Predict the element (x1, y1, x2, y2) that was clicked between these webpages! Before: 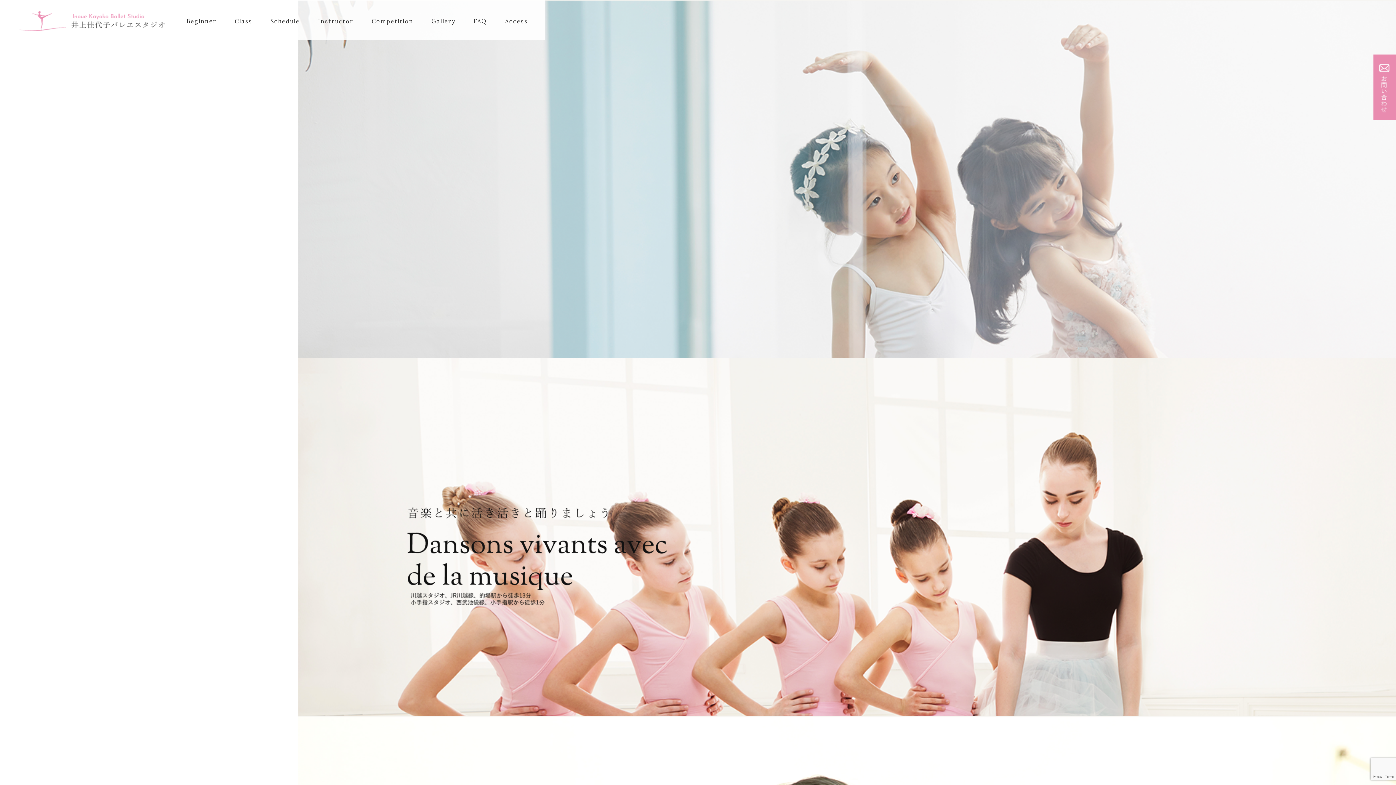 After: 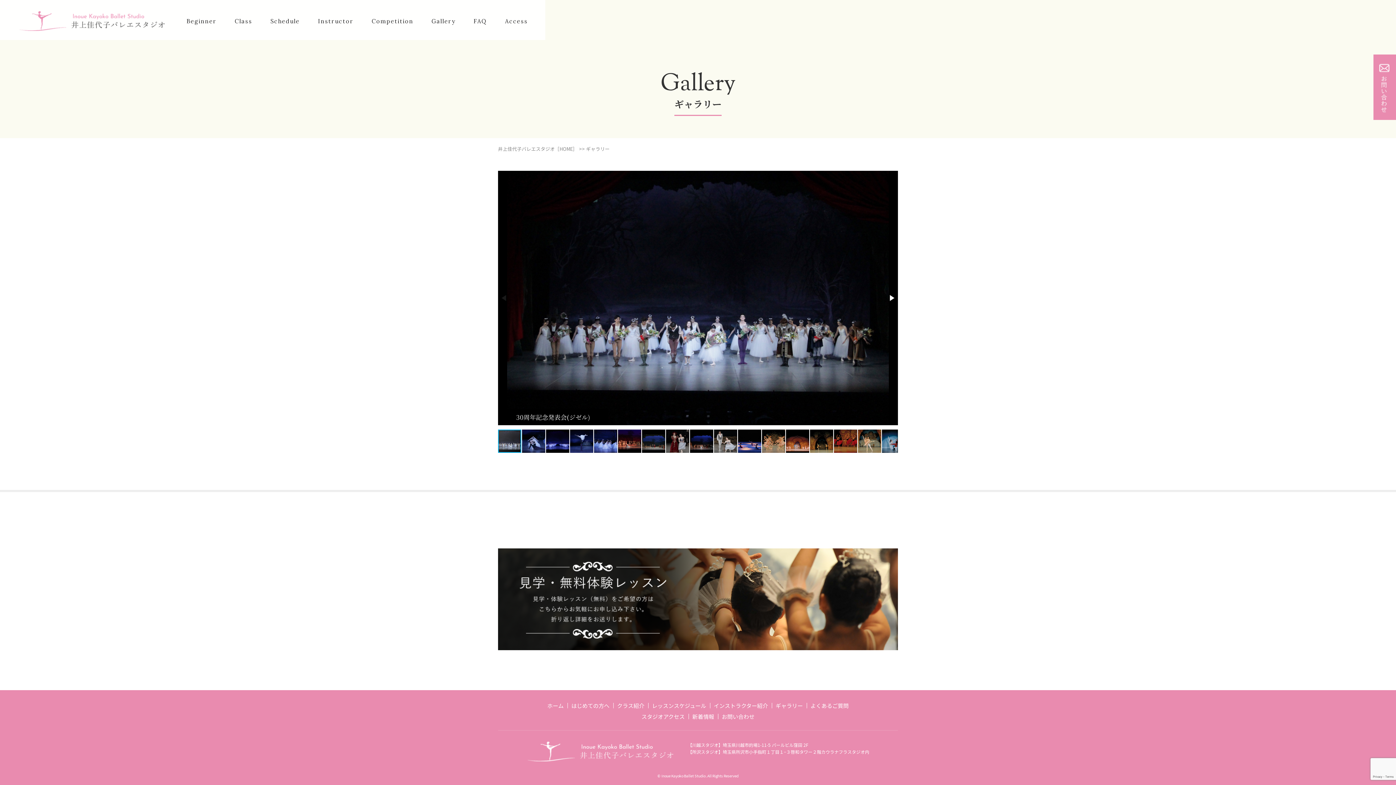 Action: bbox: (431, 17, 455, 24) label: Gallery